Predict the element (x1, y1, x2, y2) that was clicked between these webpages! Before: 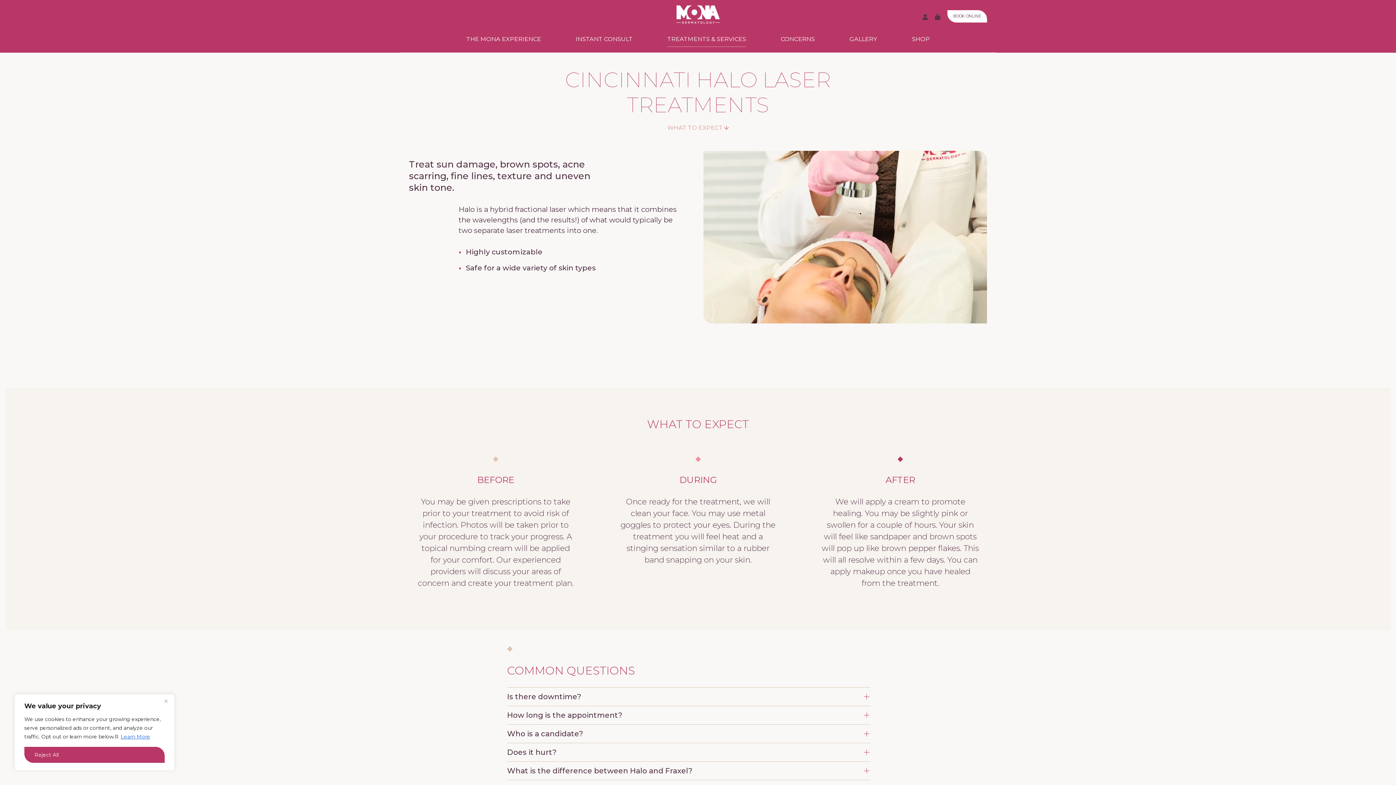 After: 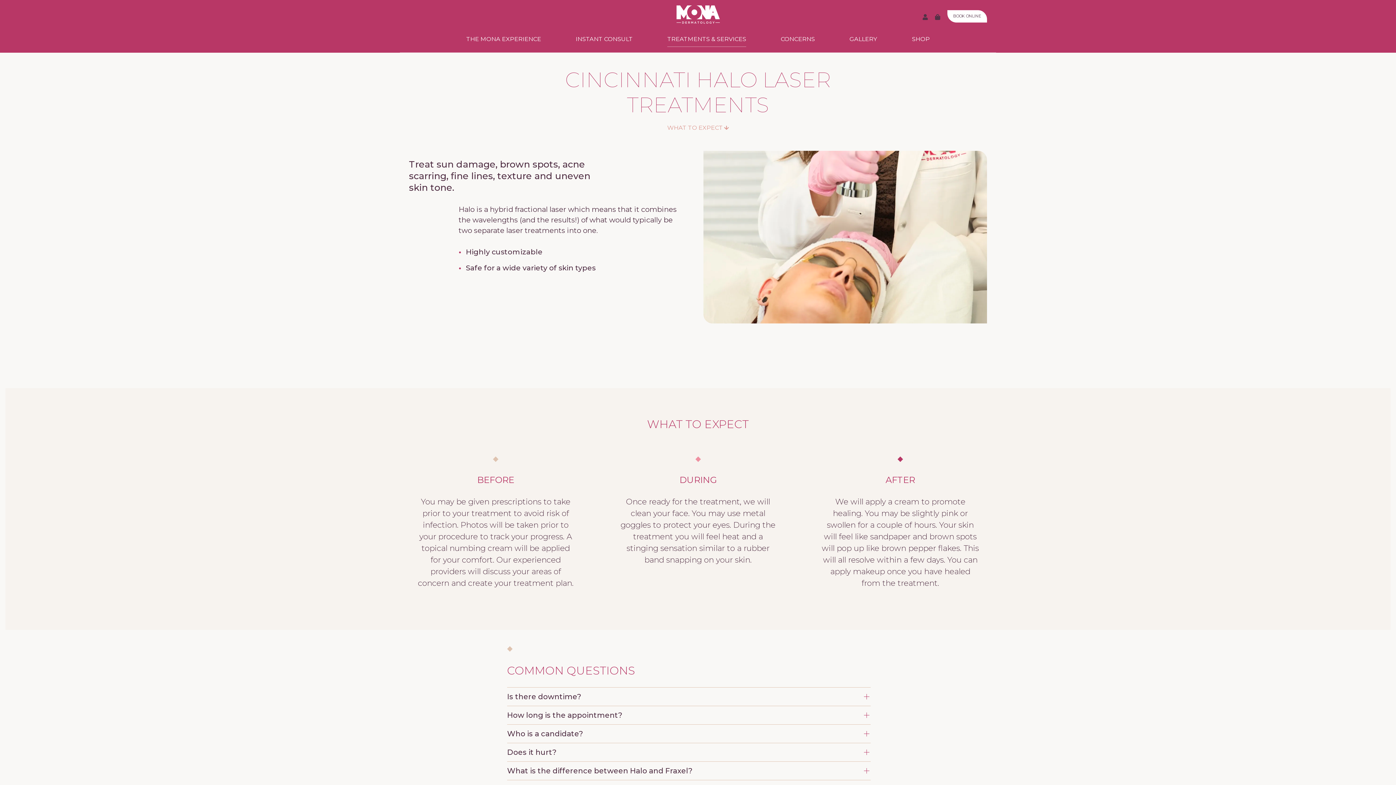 Action: bbox: (160, 696, 171, 707) label: Close